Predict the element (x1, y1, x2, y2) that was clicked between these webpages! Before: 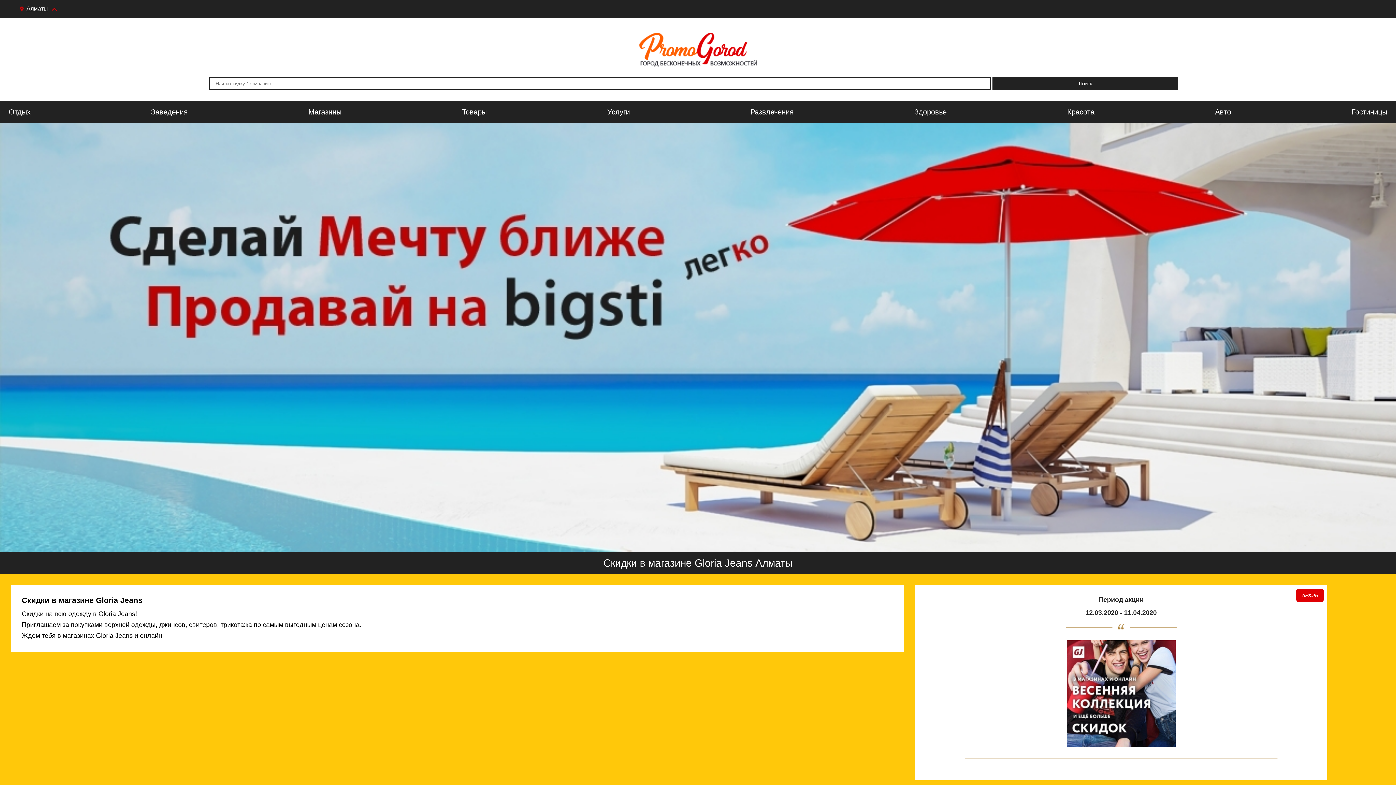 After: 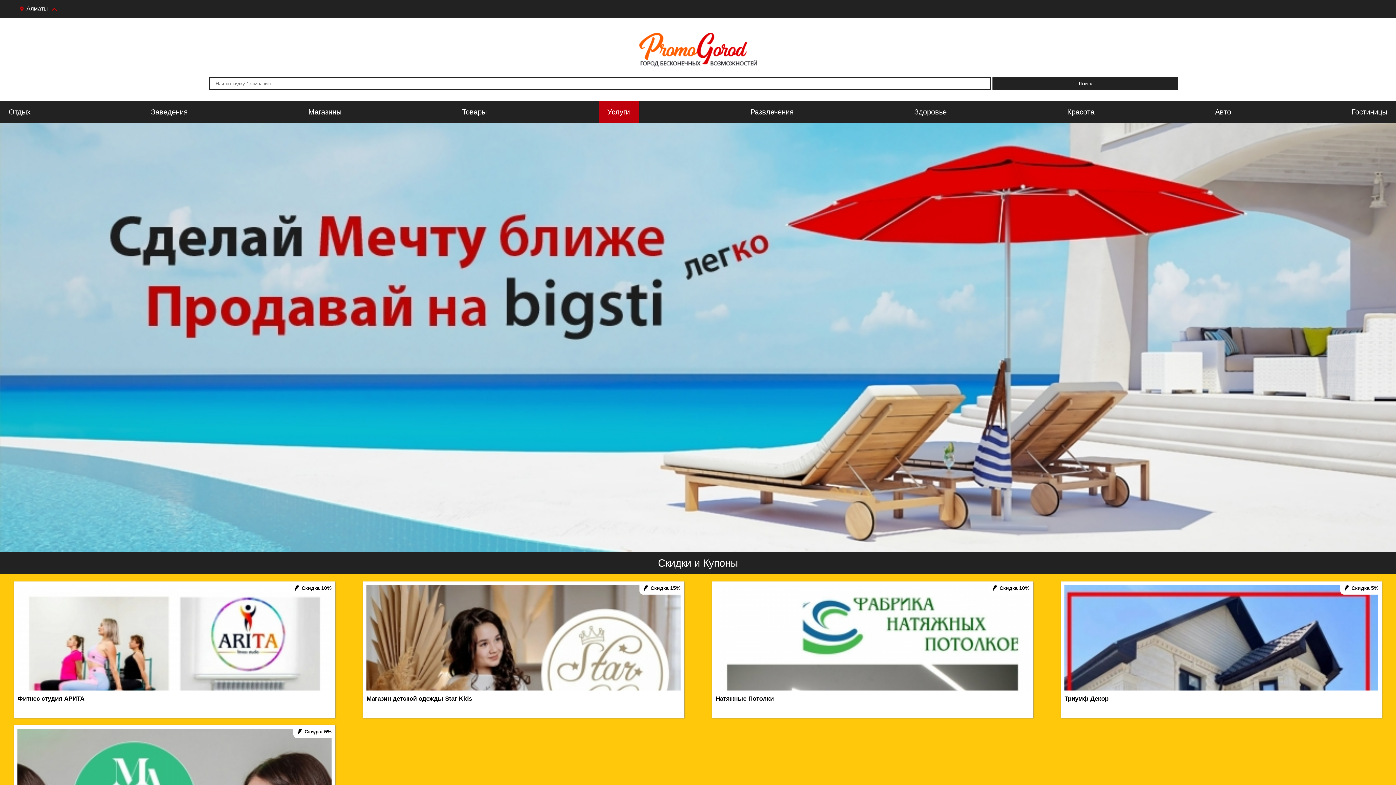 Action: label: Услуги bbox: (598, 101, 638, 122)